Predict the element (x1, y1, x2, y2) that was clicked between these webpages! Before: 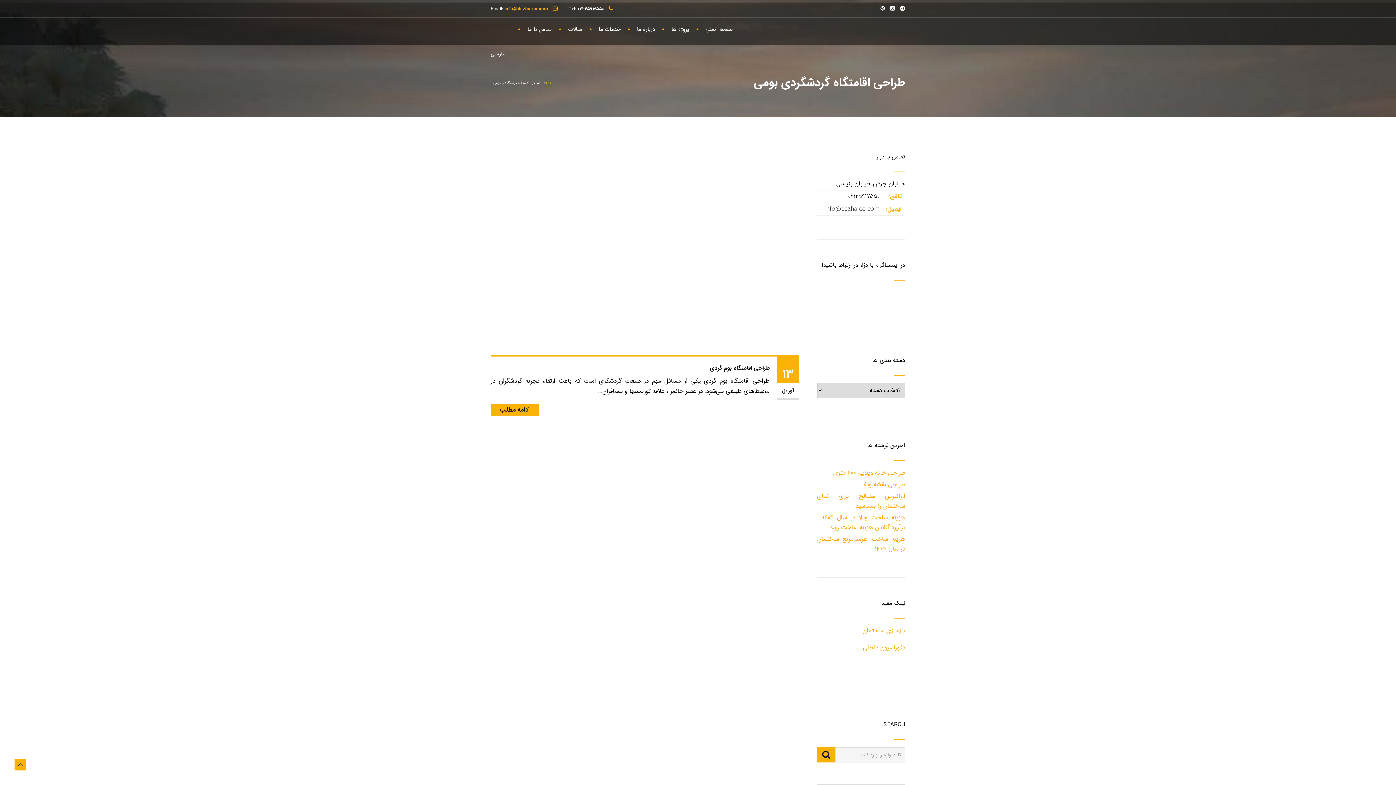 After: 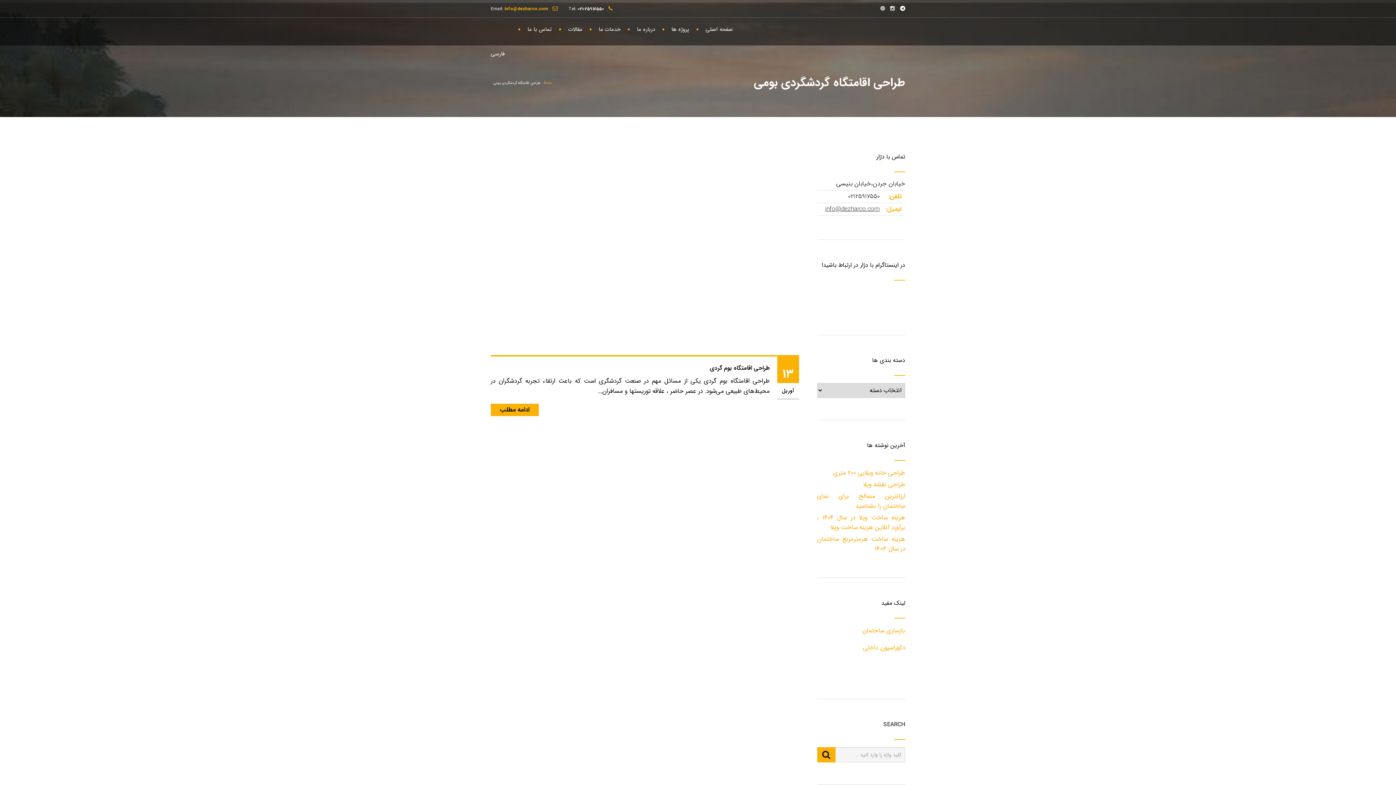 Action: label: info@dezharco.com bbox: (825, 204, 880, 214)